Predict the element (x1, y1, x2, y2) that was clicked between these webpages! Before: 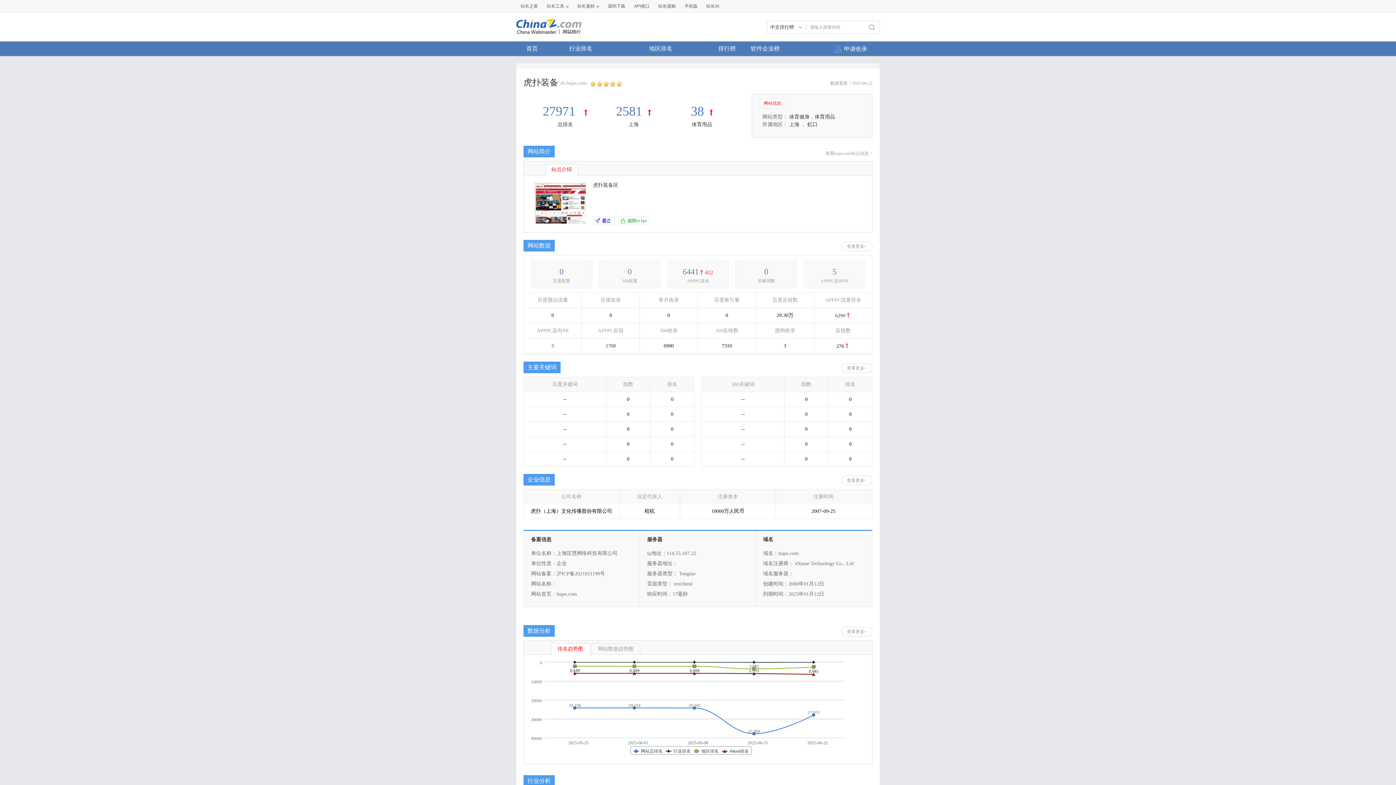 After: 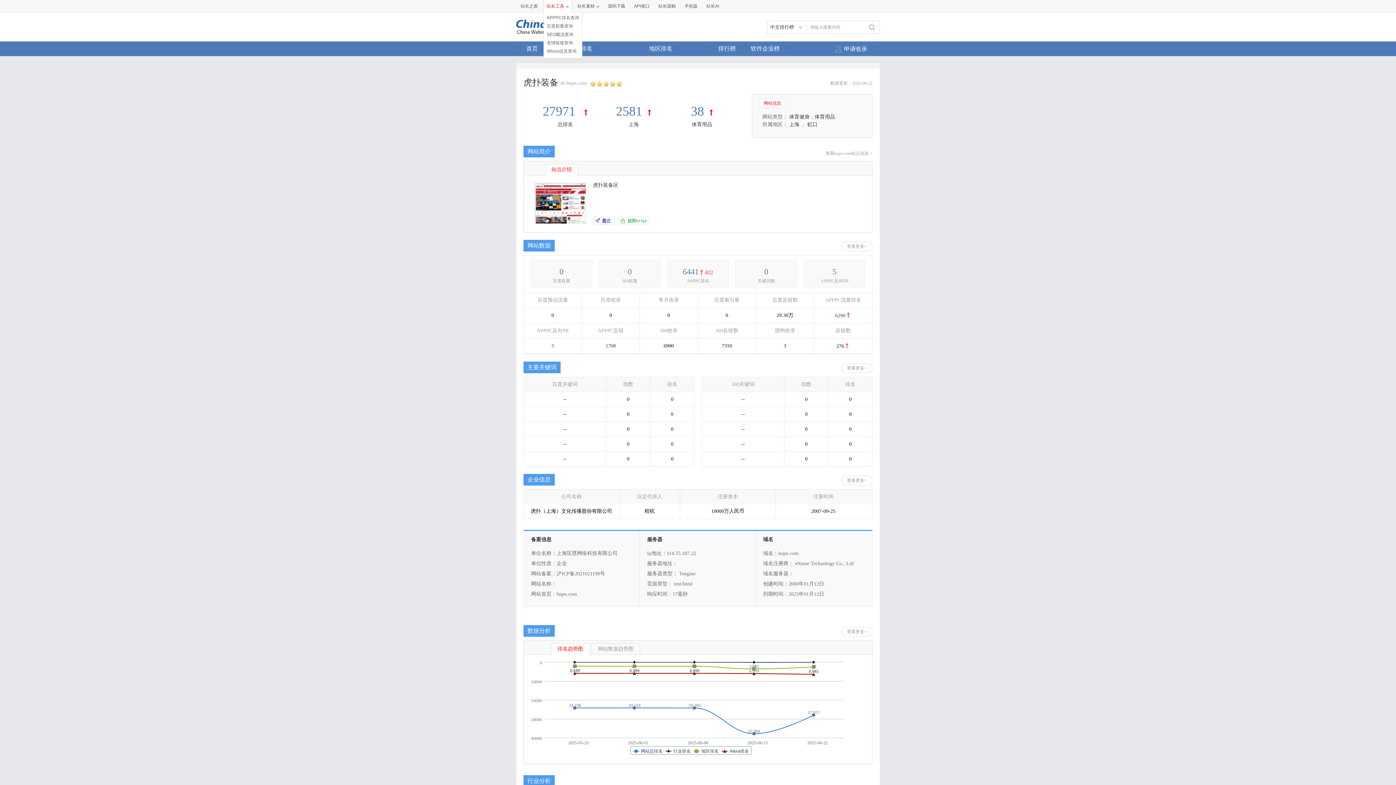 Action: label: 站长工具 bbox: (543, 0, 572, 12)